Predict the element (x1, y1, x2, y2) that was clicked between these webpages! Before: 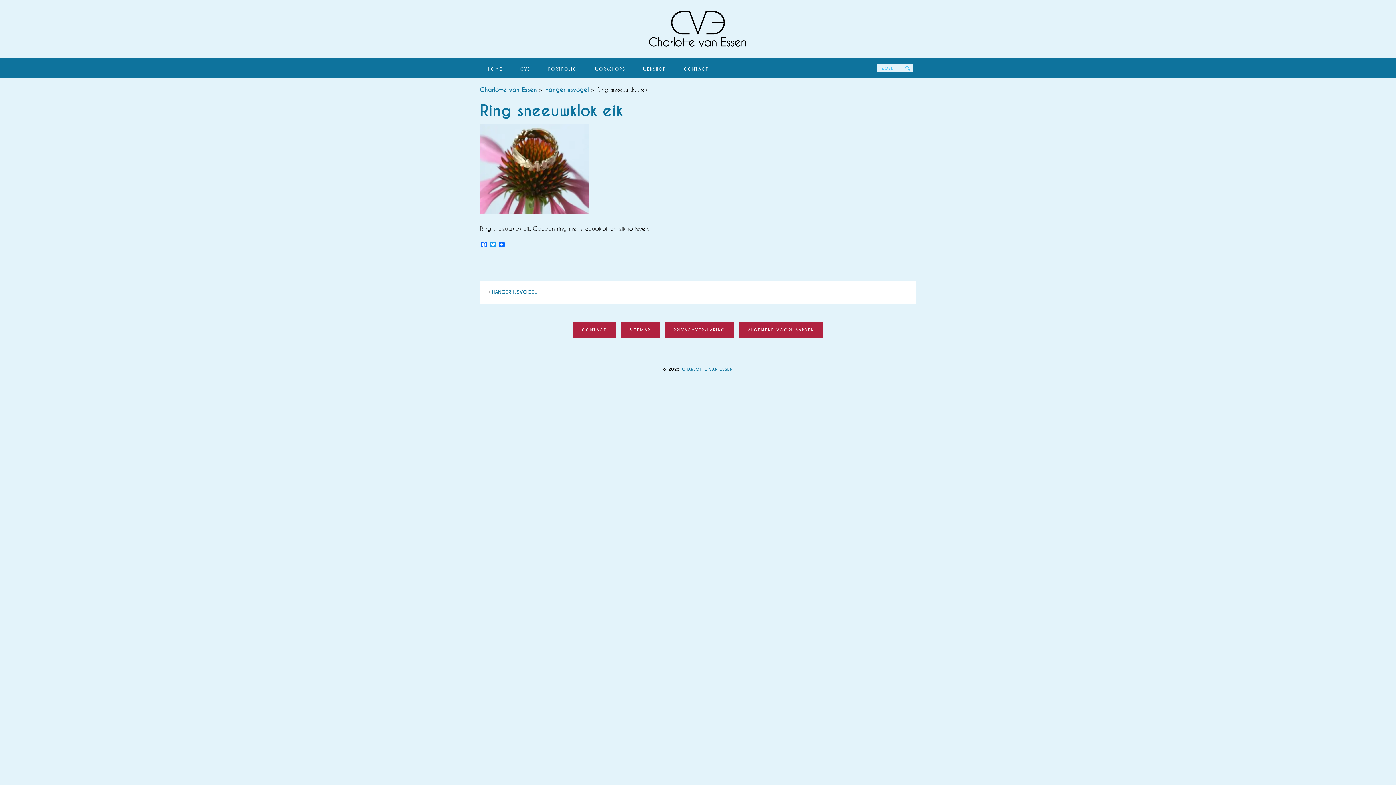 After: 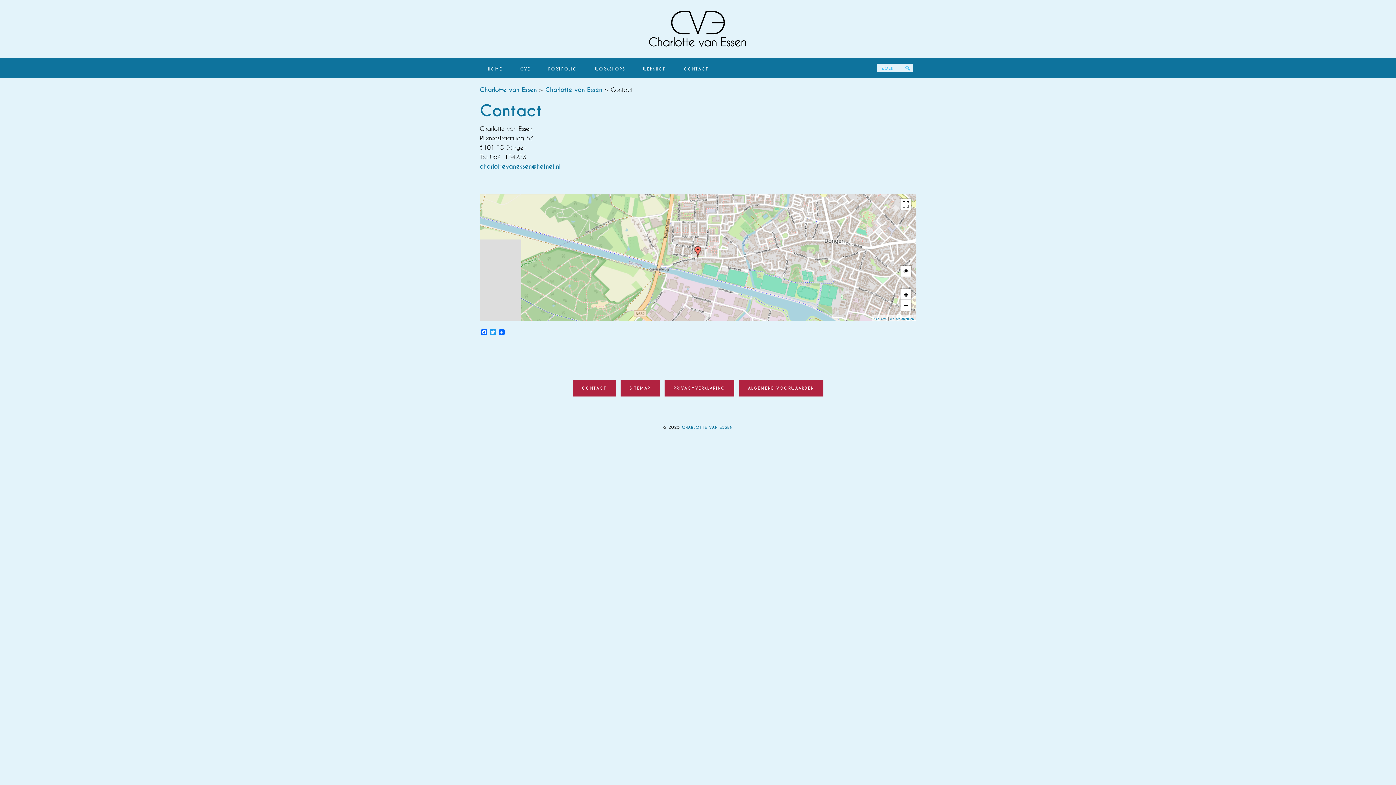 Action: label: CONTACT bbox: (676, 58, 716, 77)